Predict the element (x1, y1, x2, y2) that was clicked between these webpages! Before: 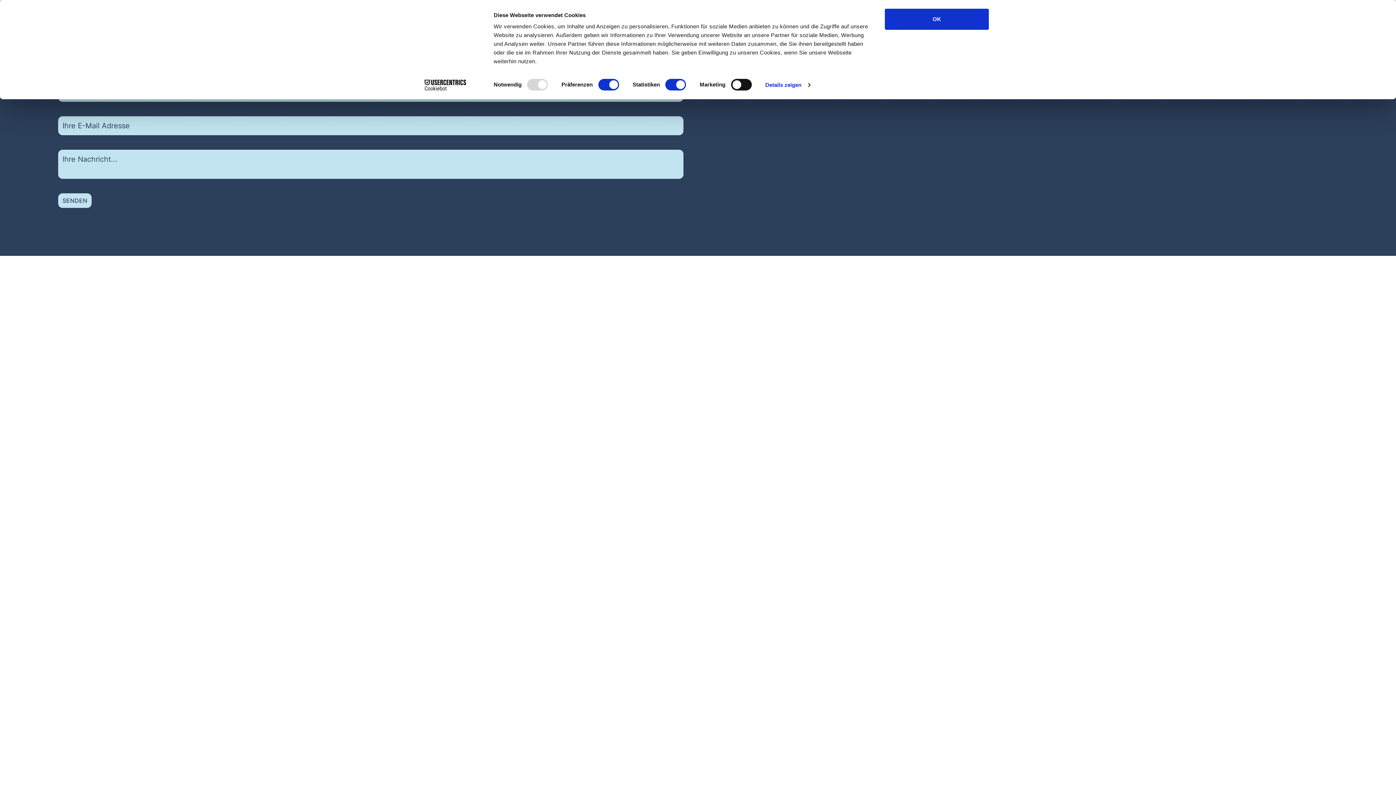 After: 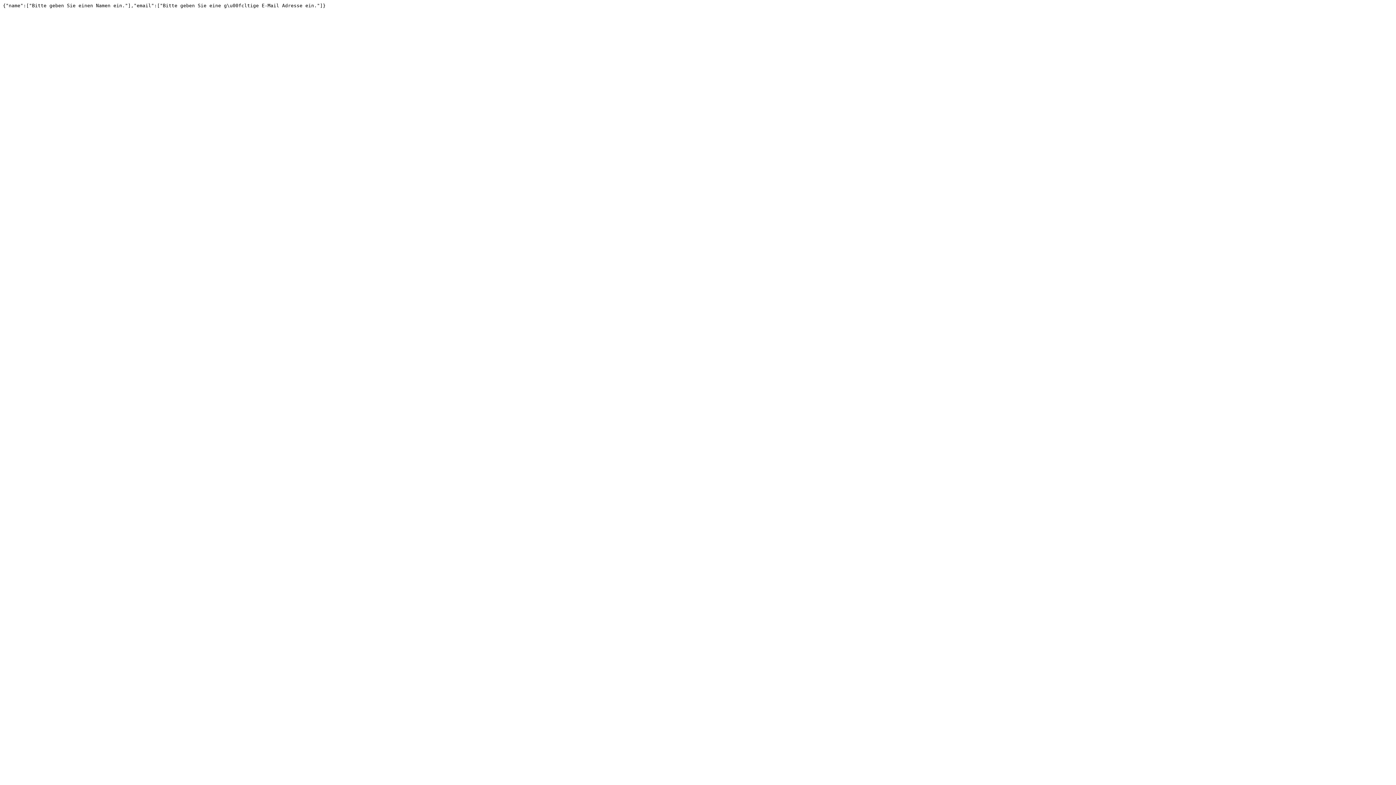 Action: label: SENDEN bbox: (58, 193, 91, 208)